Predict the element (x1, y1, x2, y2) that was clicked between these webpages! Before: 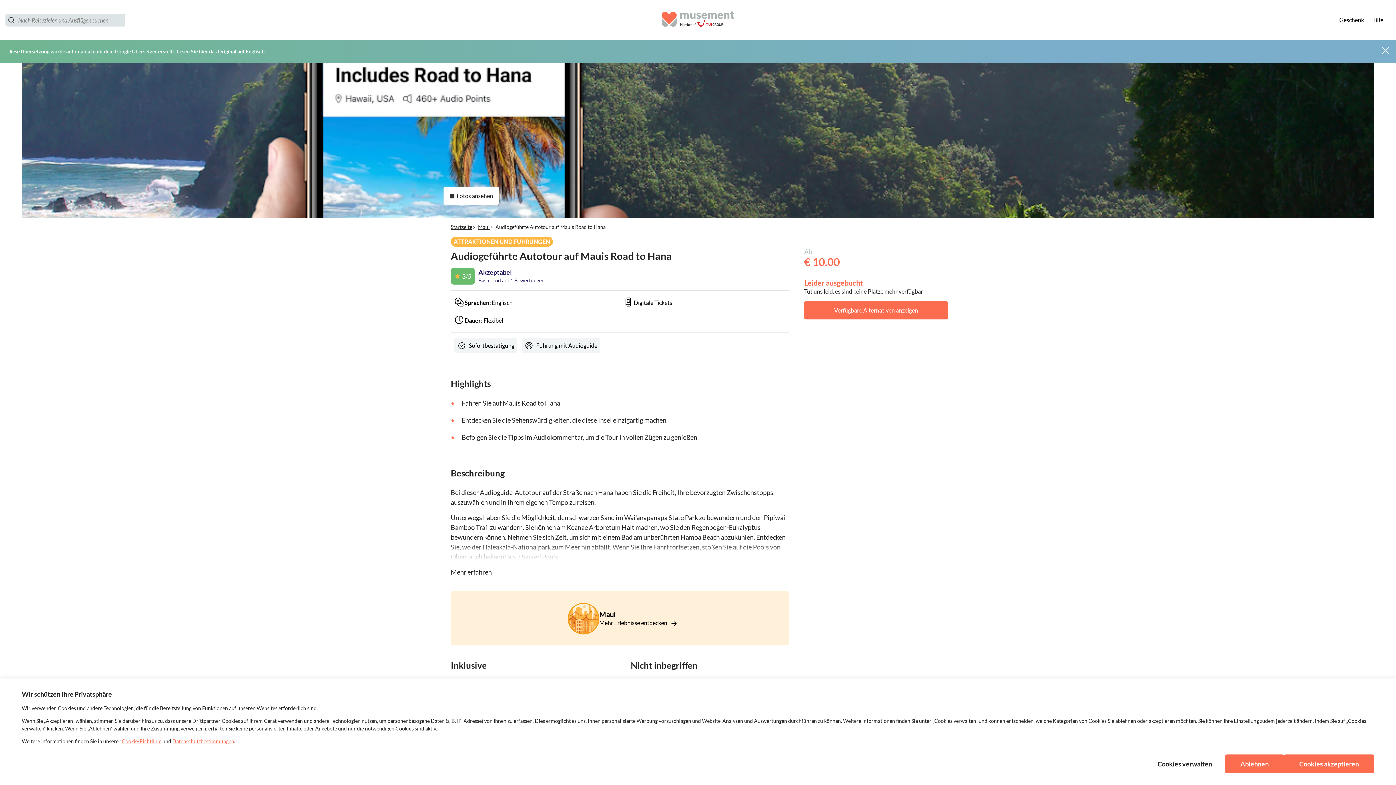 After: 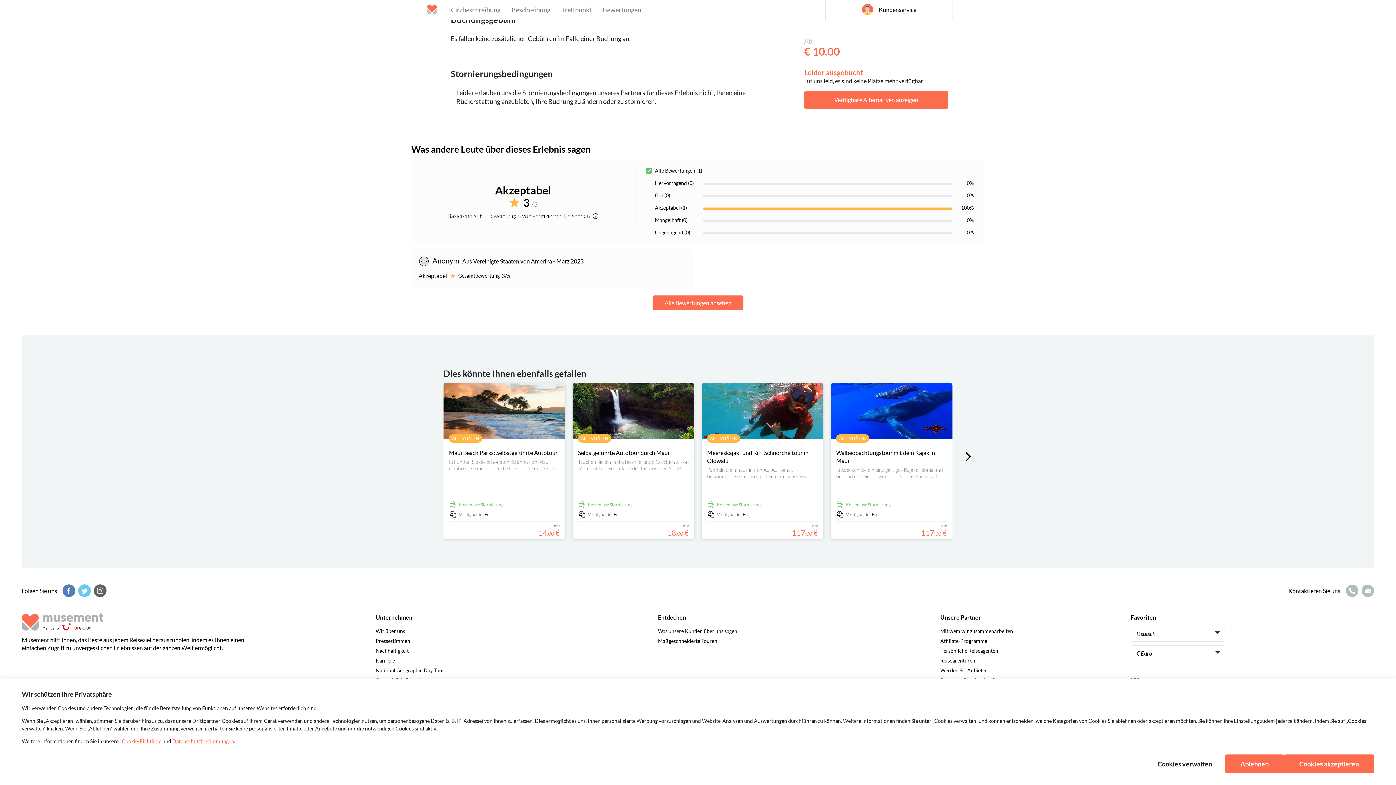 Action: bbox: (478, 277, 544, 283) label: link to review section